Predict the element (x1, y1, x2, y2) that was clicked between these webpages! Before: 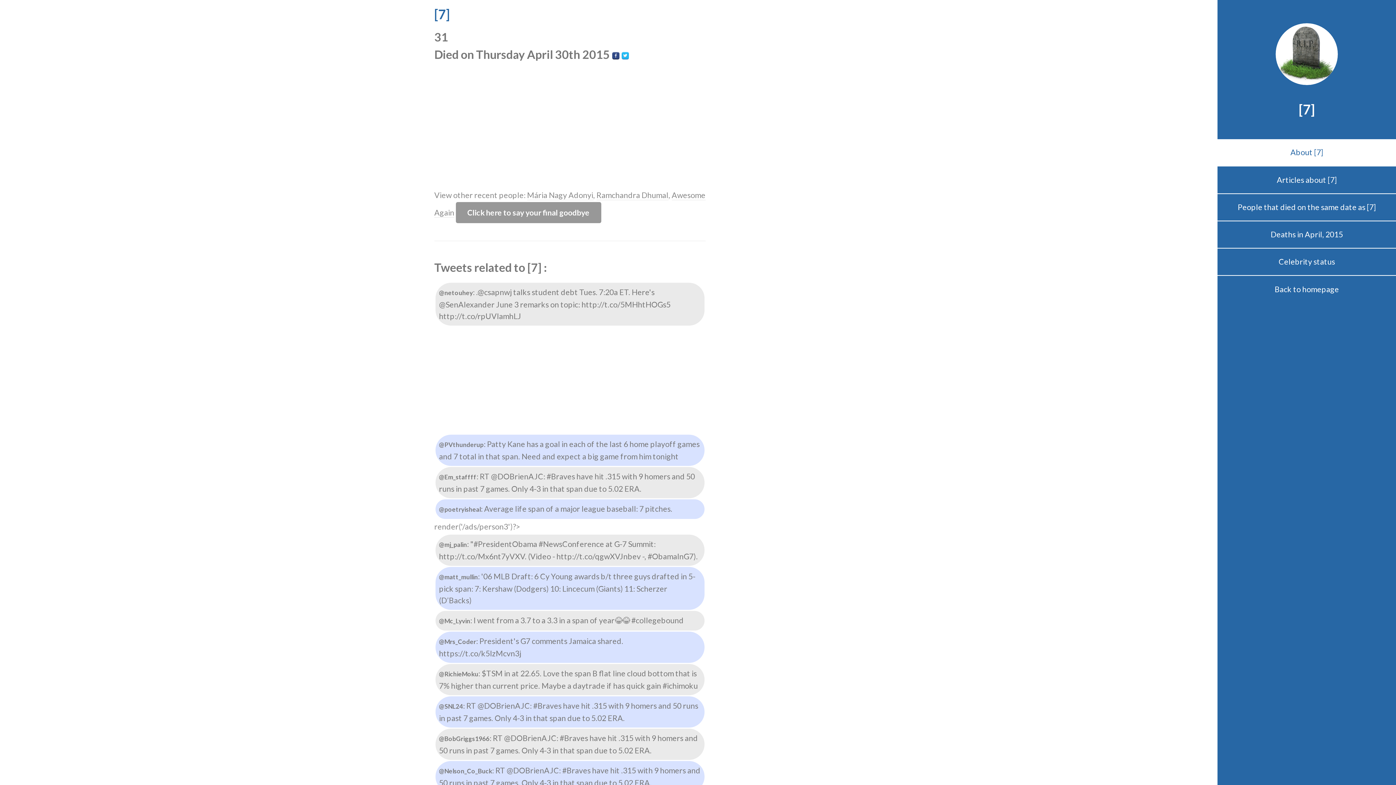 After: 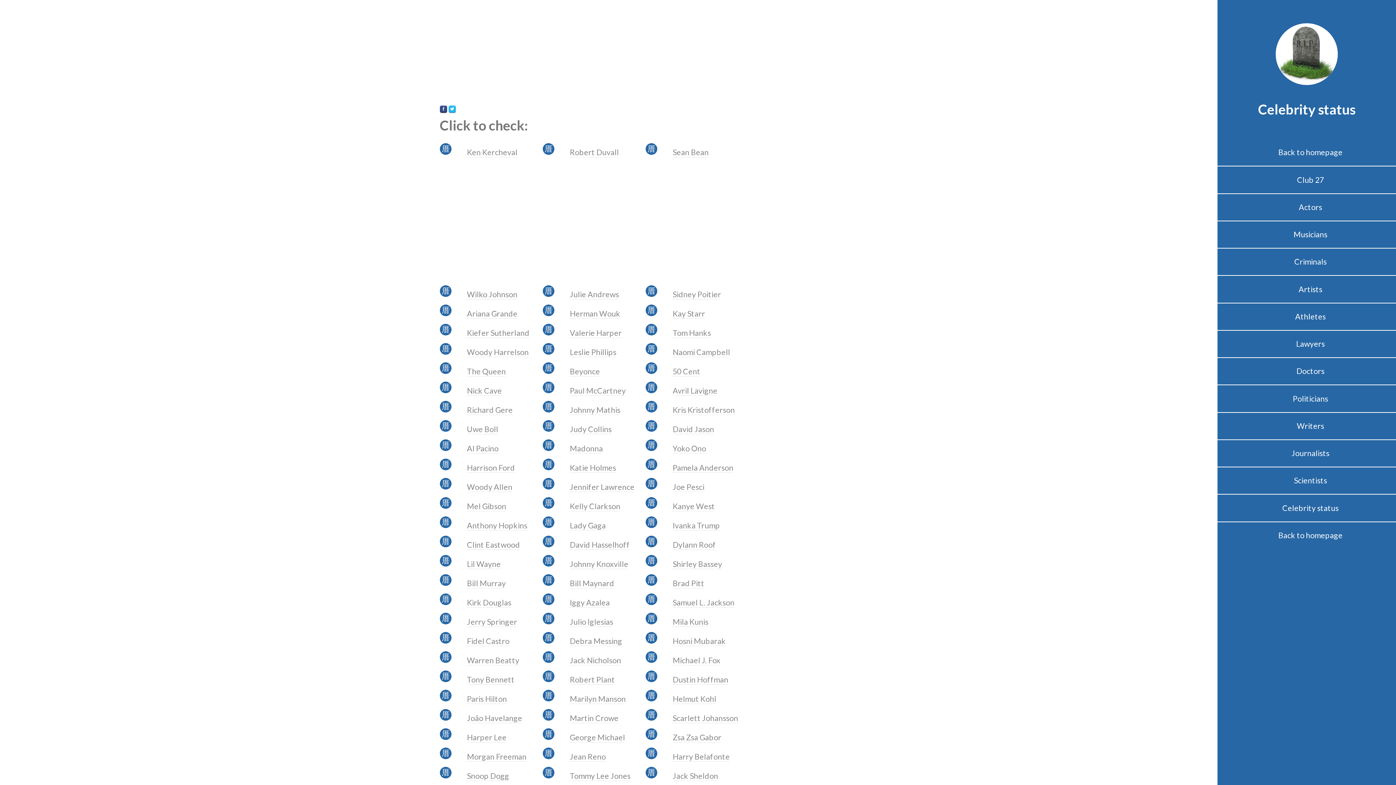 Action: bbox: (1217, 248, 1396, 275) label: Celebrity status